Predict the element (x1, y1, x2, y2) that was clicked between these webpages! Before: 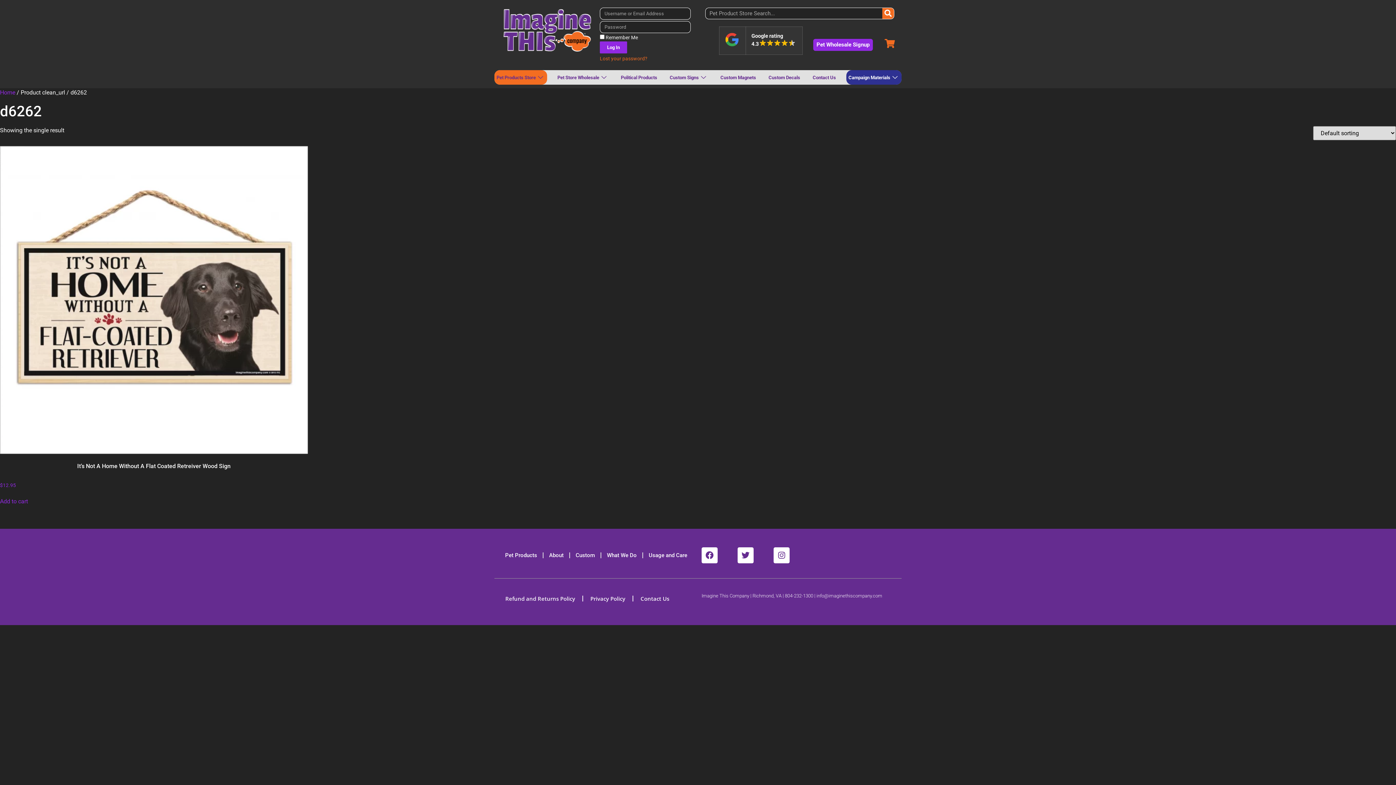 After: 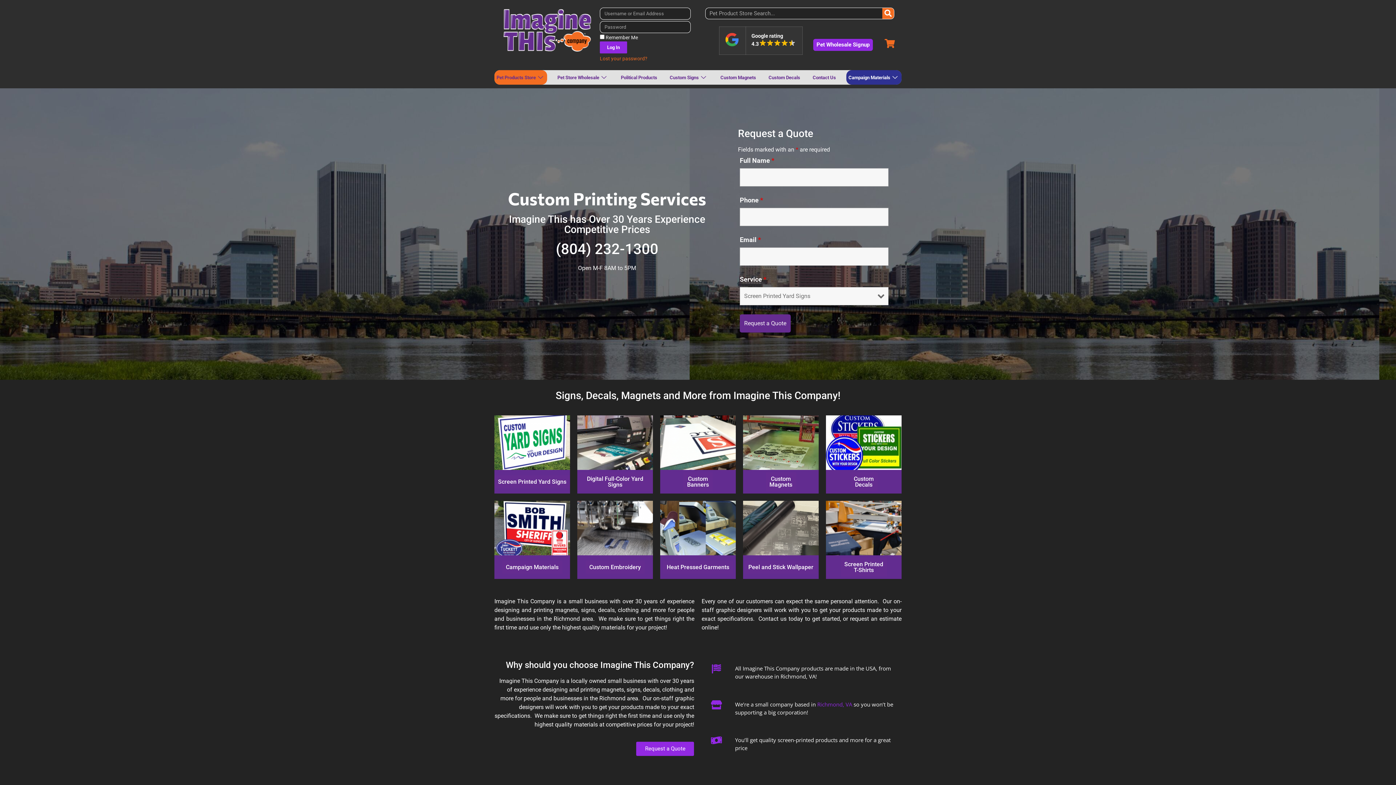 Action: bbox: (501, 7, 592, 53)